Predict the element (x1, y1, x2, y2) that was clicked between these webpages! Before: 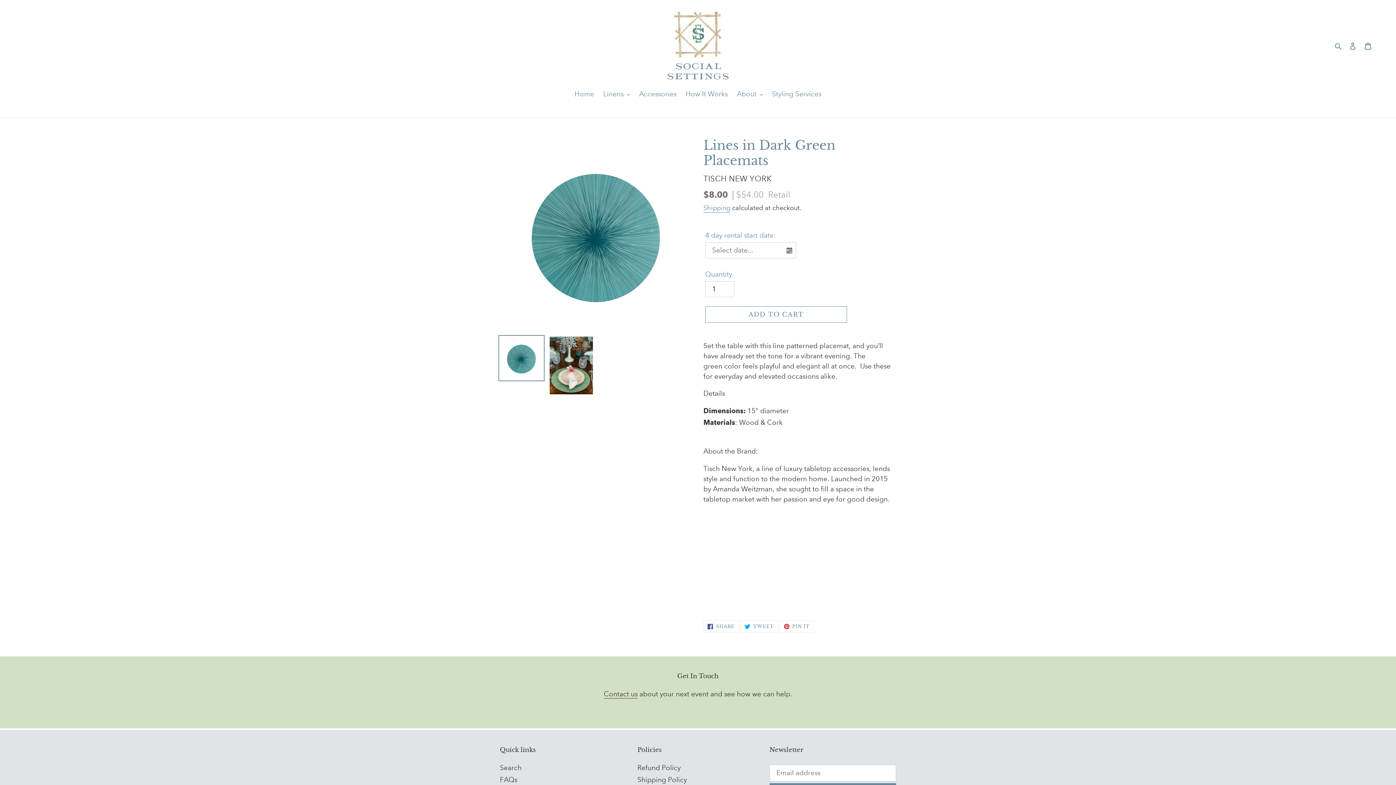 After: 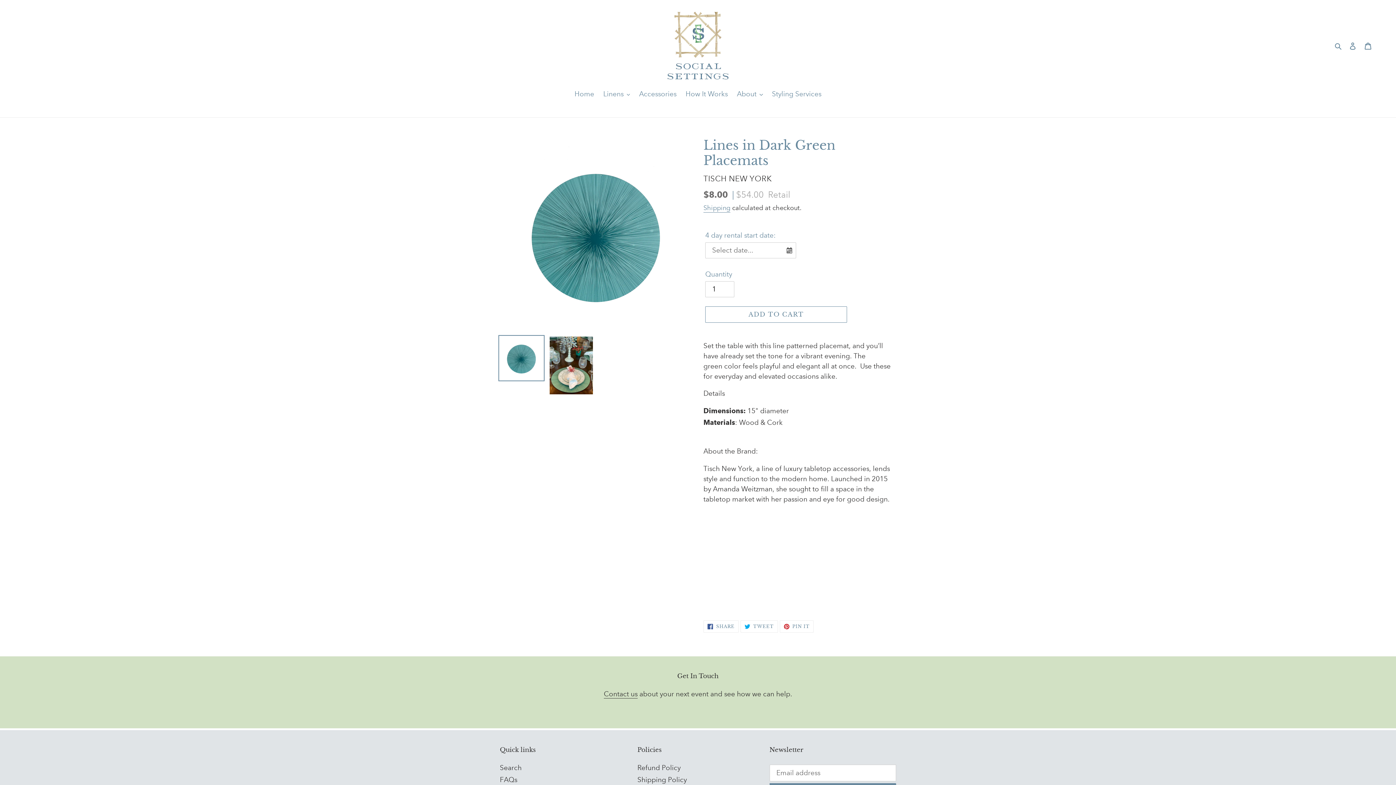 Action: bbox: (498, 335, 544, 381)